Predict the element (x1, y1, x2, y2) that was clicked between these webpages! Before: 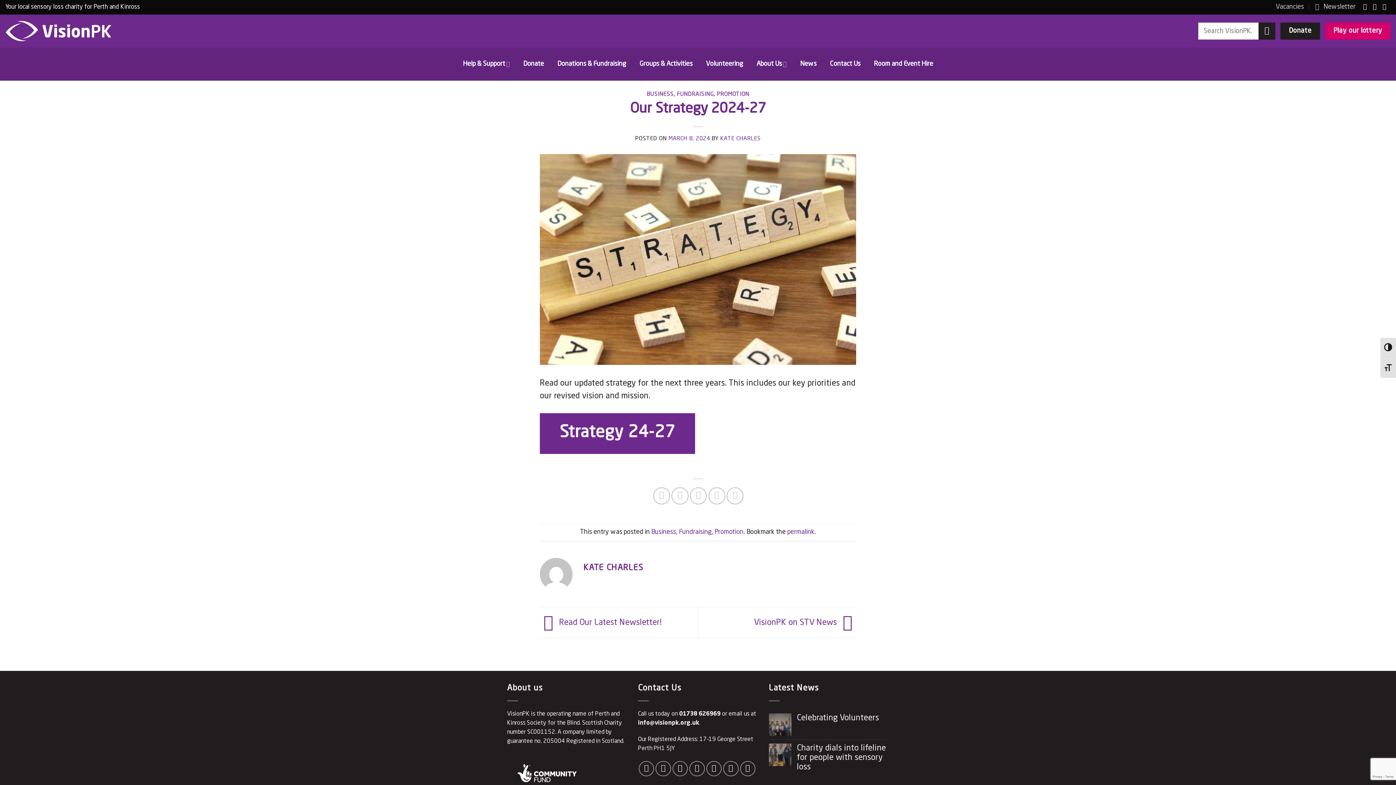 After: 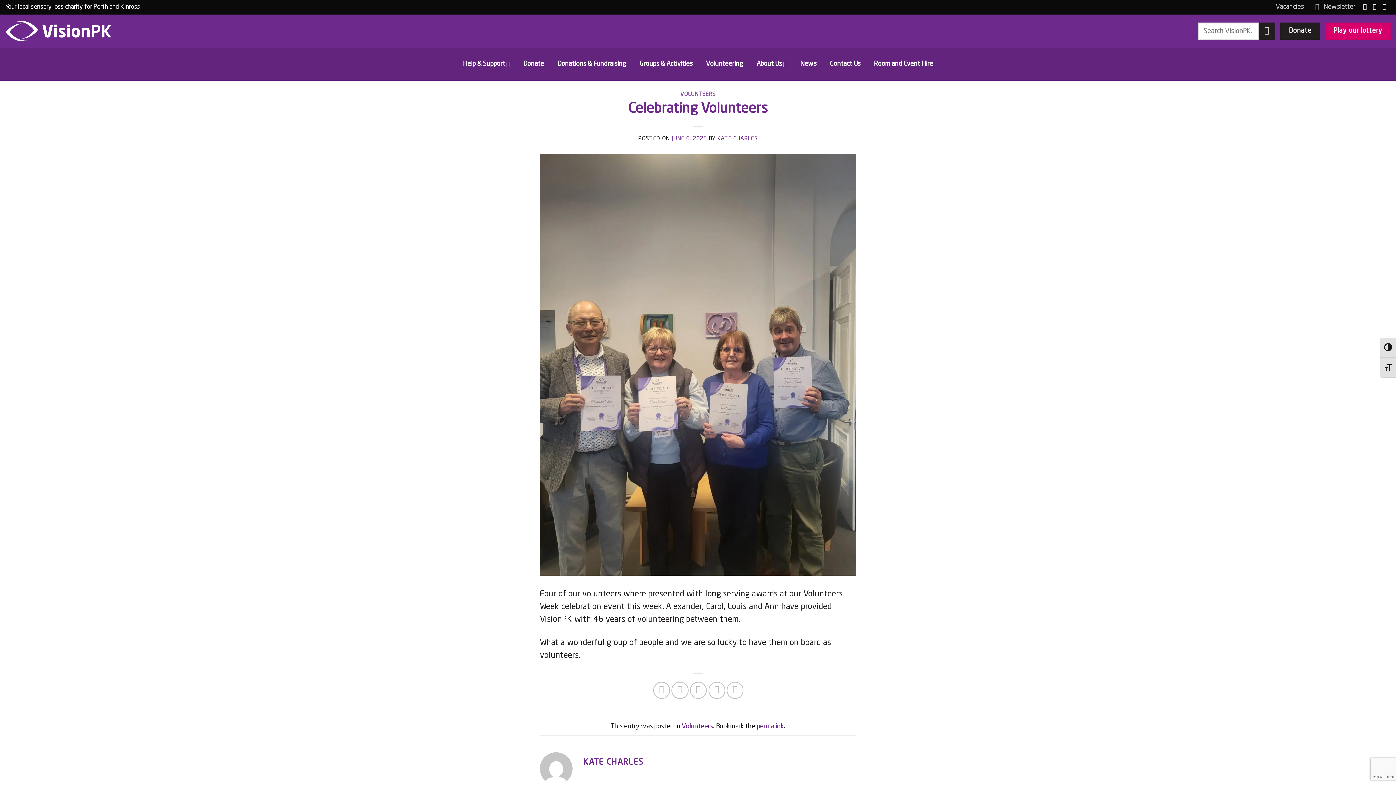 Action: label: Celebrating Volunteers bbox: (797, 713, 889, 723)